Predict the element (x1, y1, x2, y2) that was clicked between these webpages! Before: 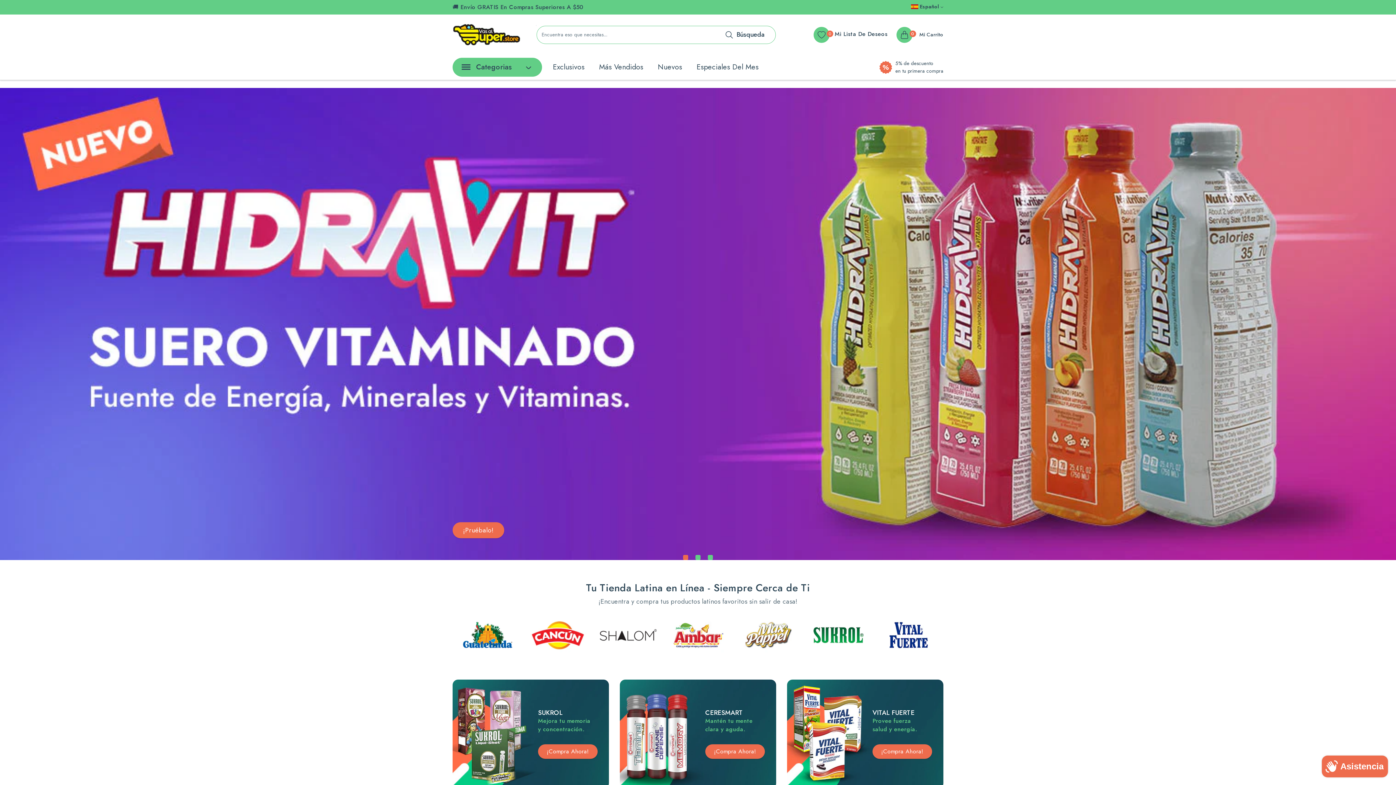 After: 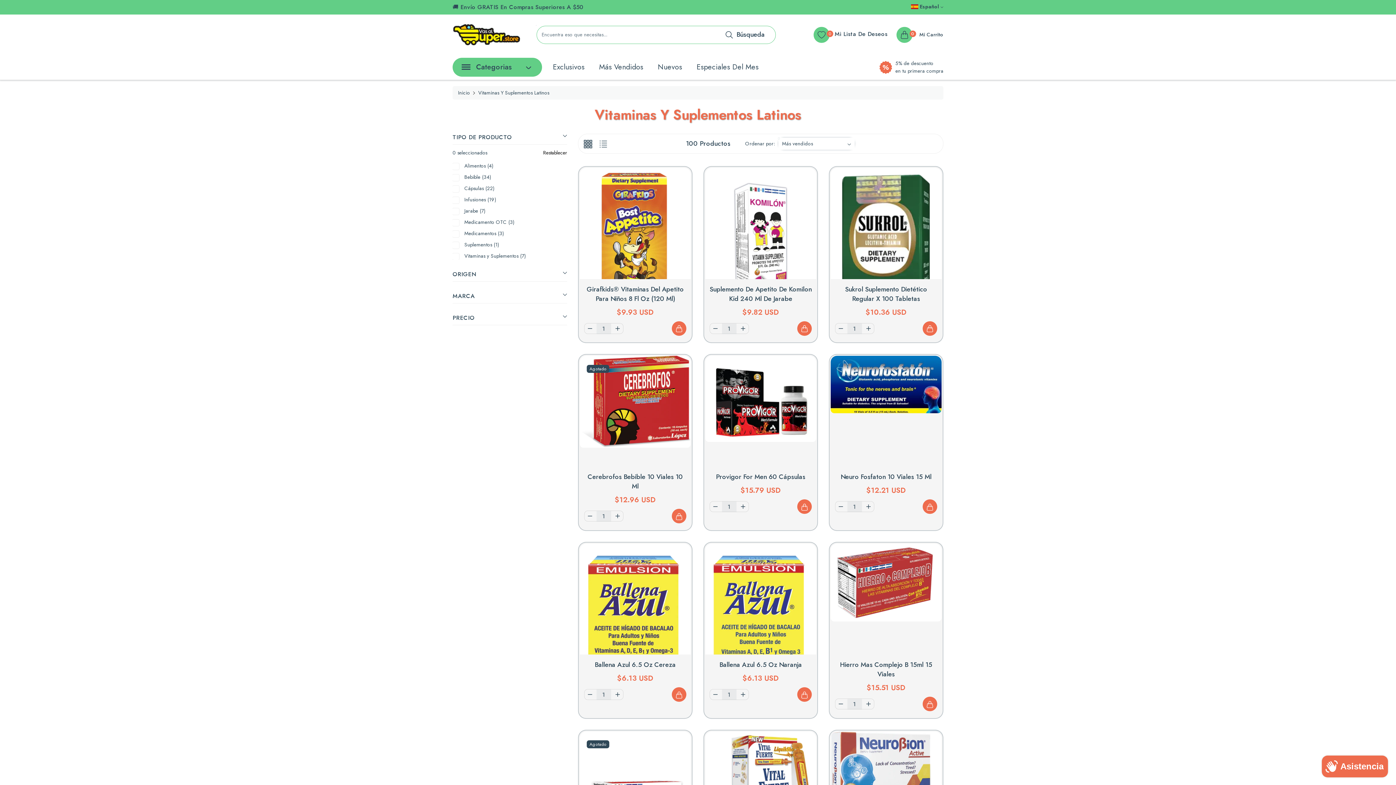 Action: bbox: (705, 744, 765, 759) label: ¡Compra Ahora!